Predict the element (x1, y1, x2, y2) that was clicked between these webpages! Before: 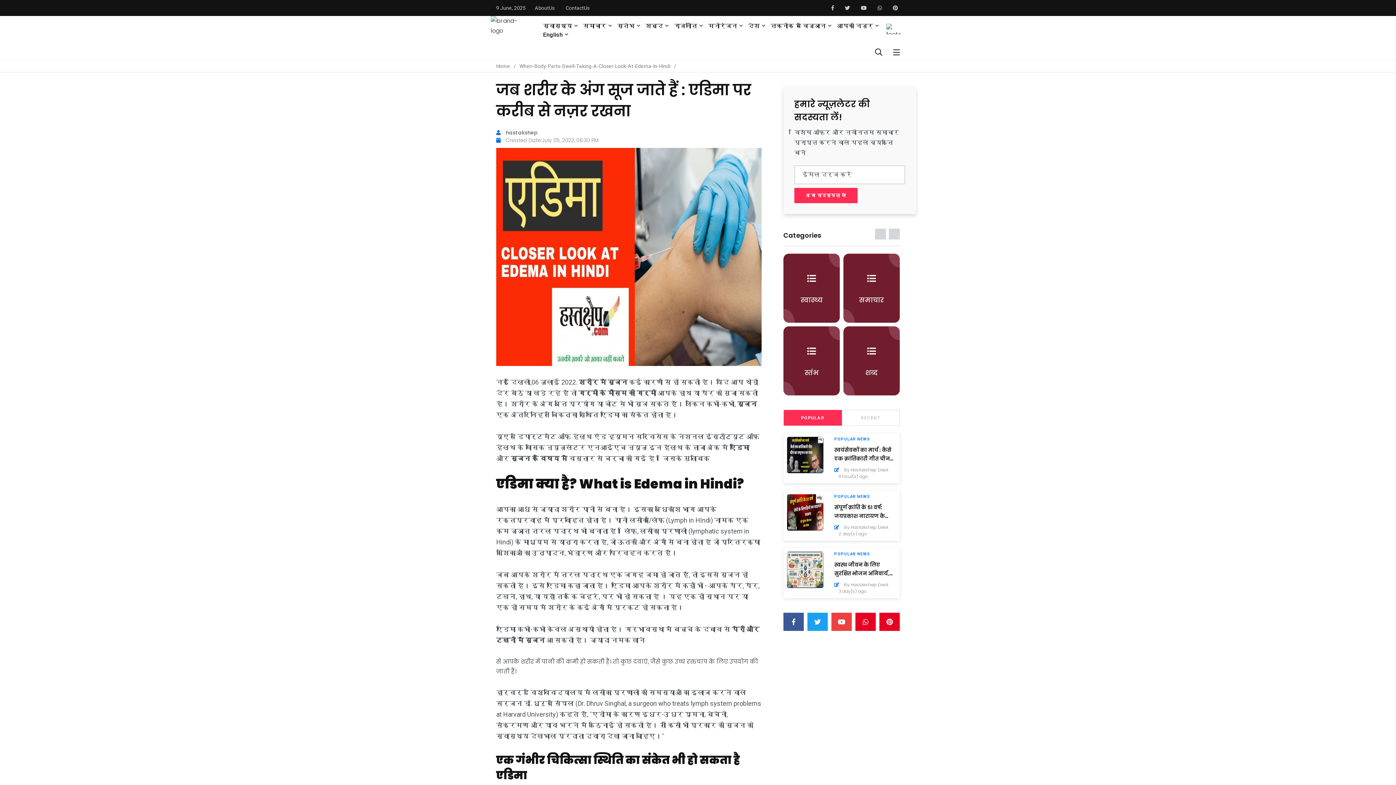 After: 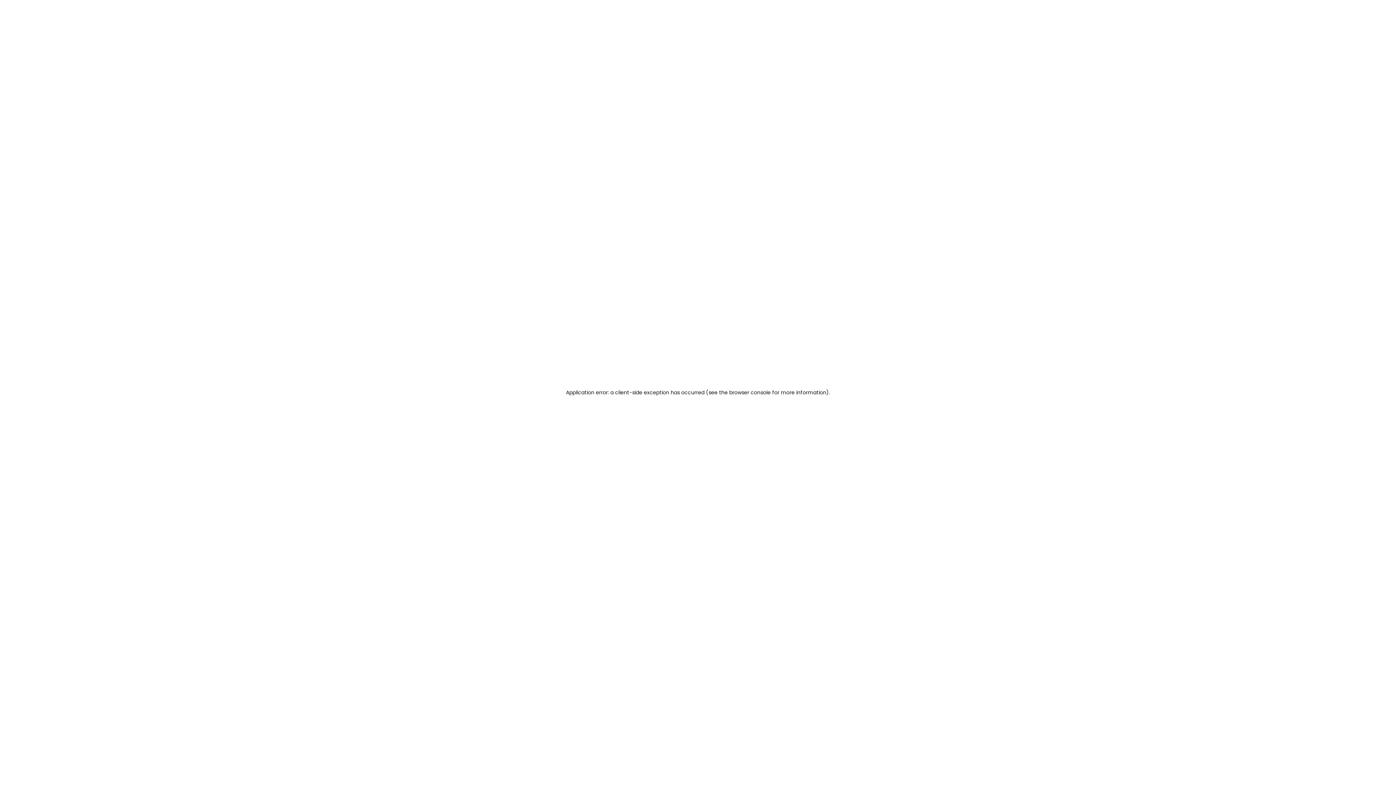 Action: bbox: (787, 437, 823, 473)